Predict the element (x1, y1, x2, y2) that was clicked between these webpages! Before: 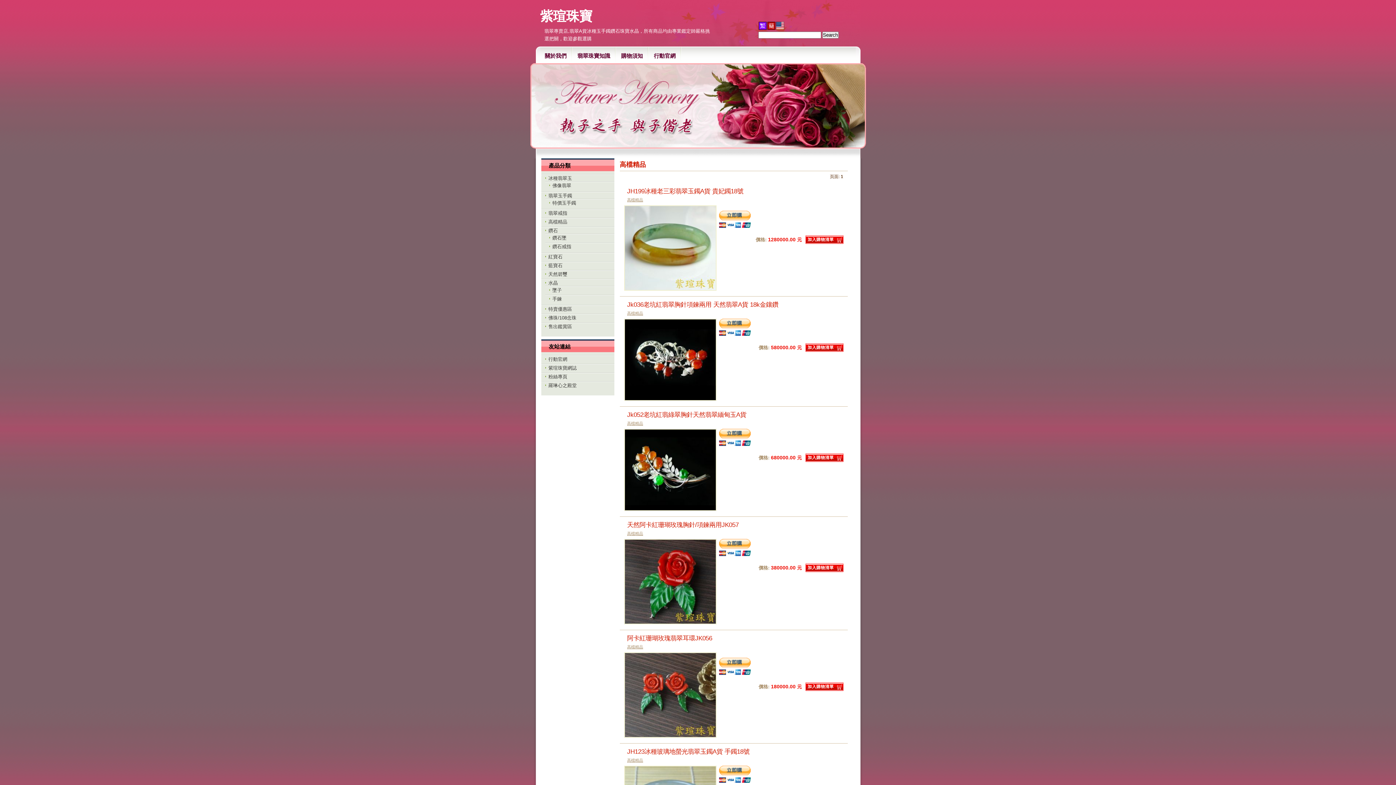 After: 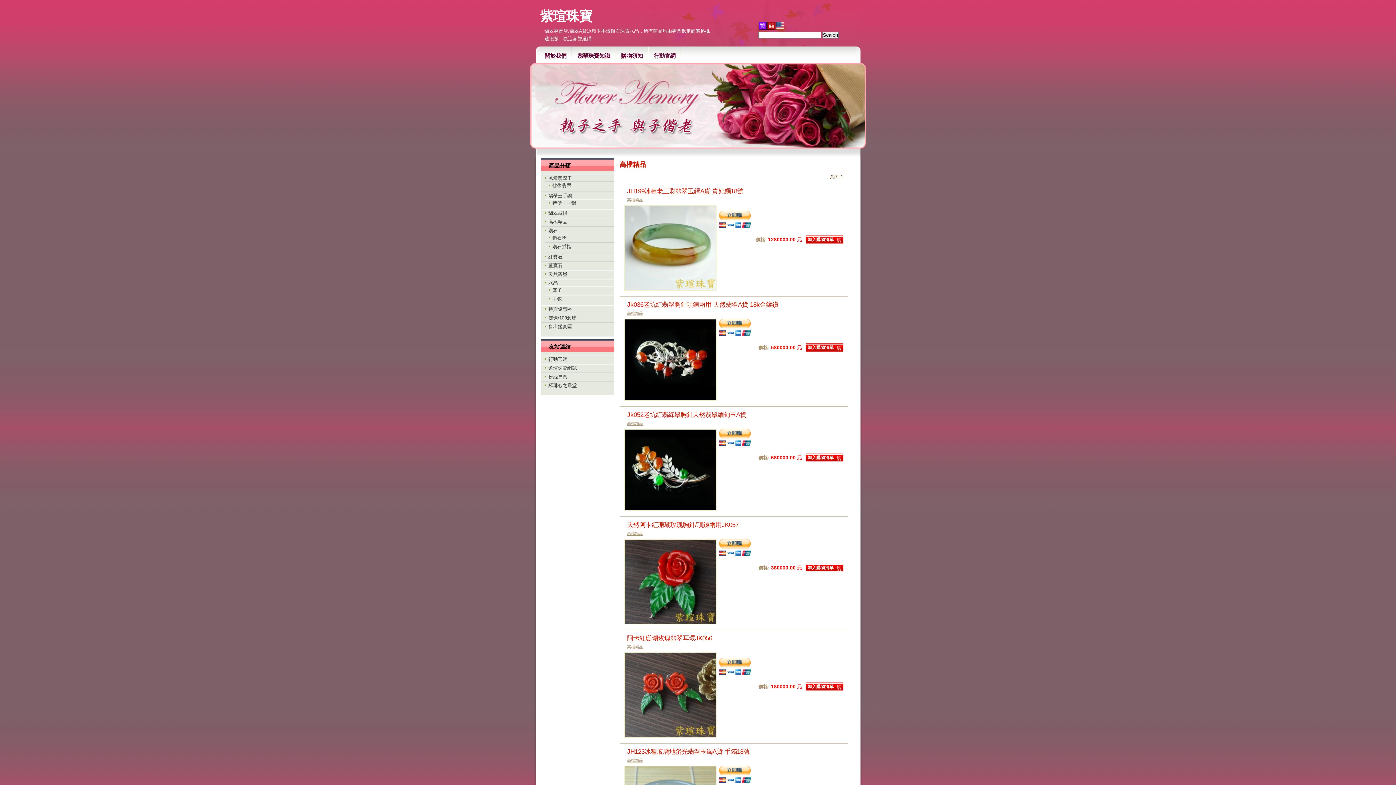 Action: bbox: (627, 311, 643, 315) label: 高檔精品